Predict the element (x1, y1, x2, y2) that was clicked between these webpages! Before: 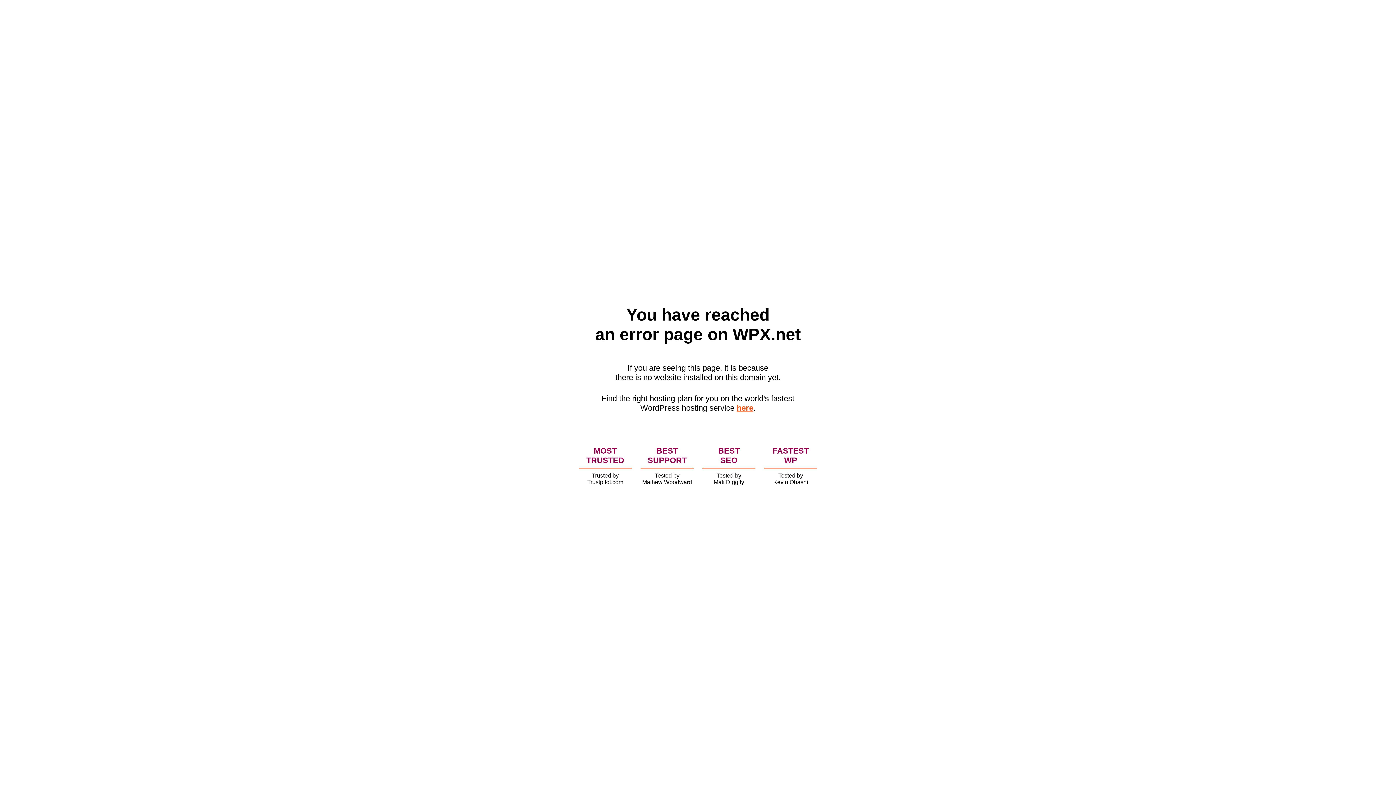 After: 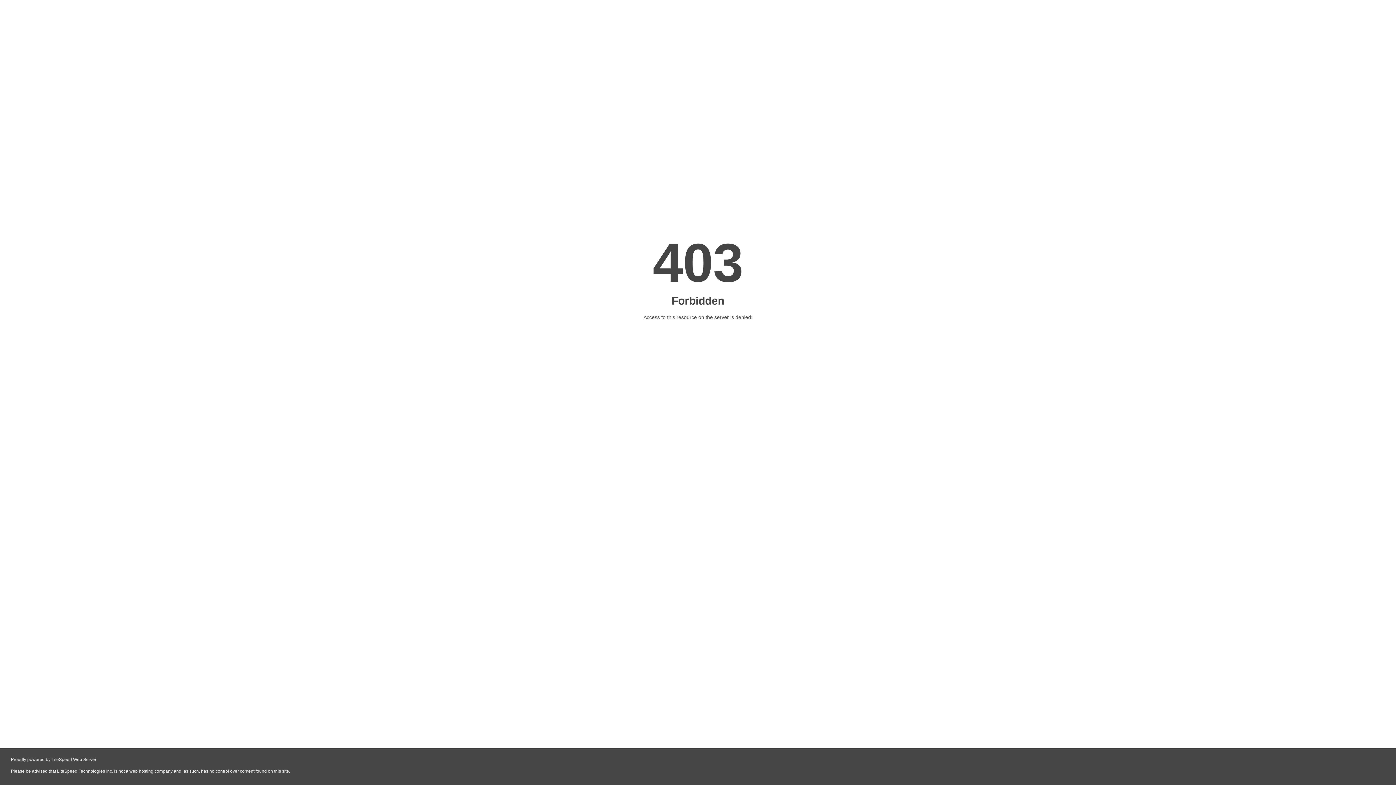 Action: bbox: (736, 403, 753, 412) label: here